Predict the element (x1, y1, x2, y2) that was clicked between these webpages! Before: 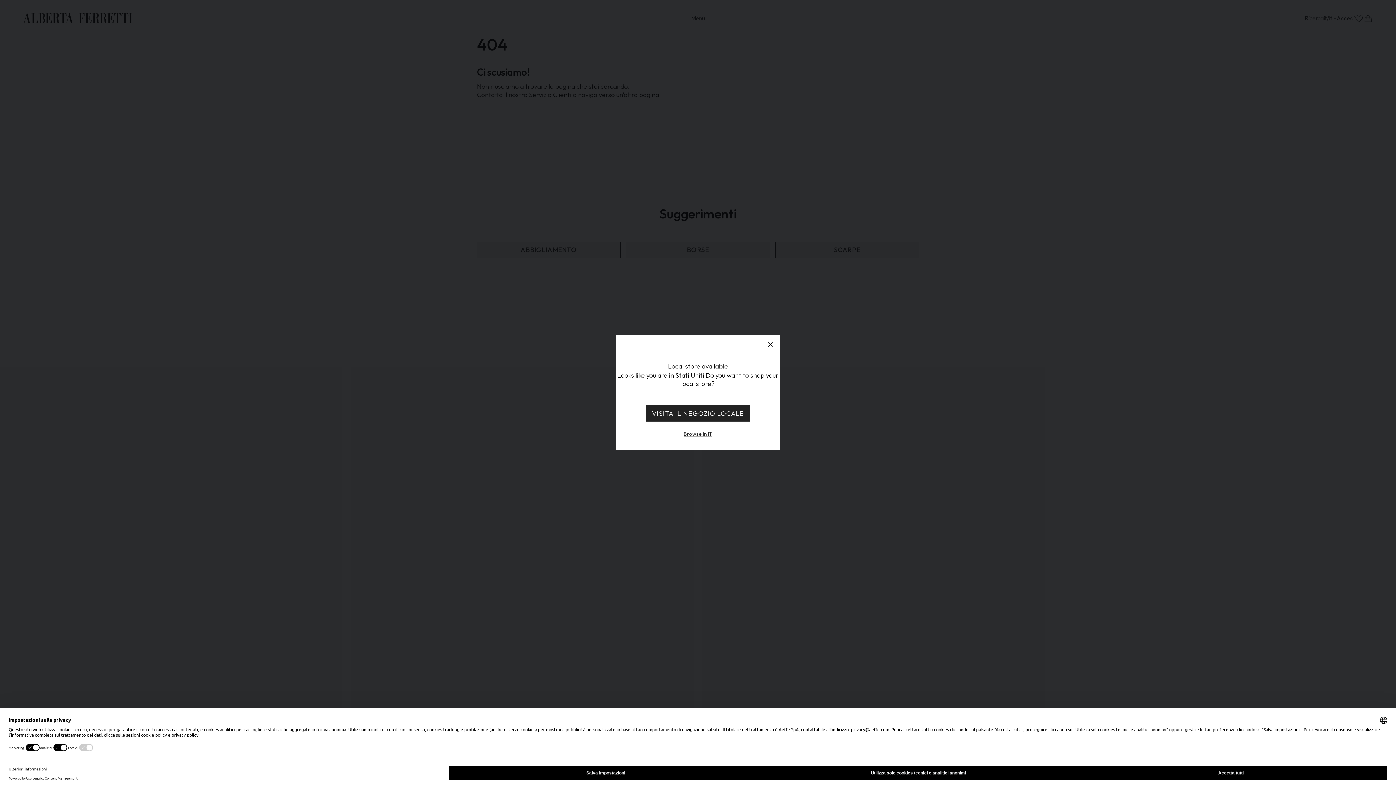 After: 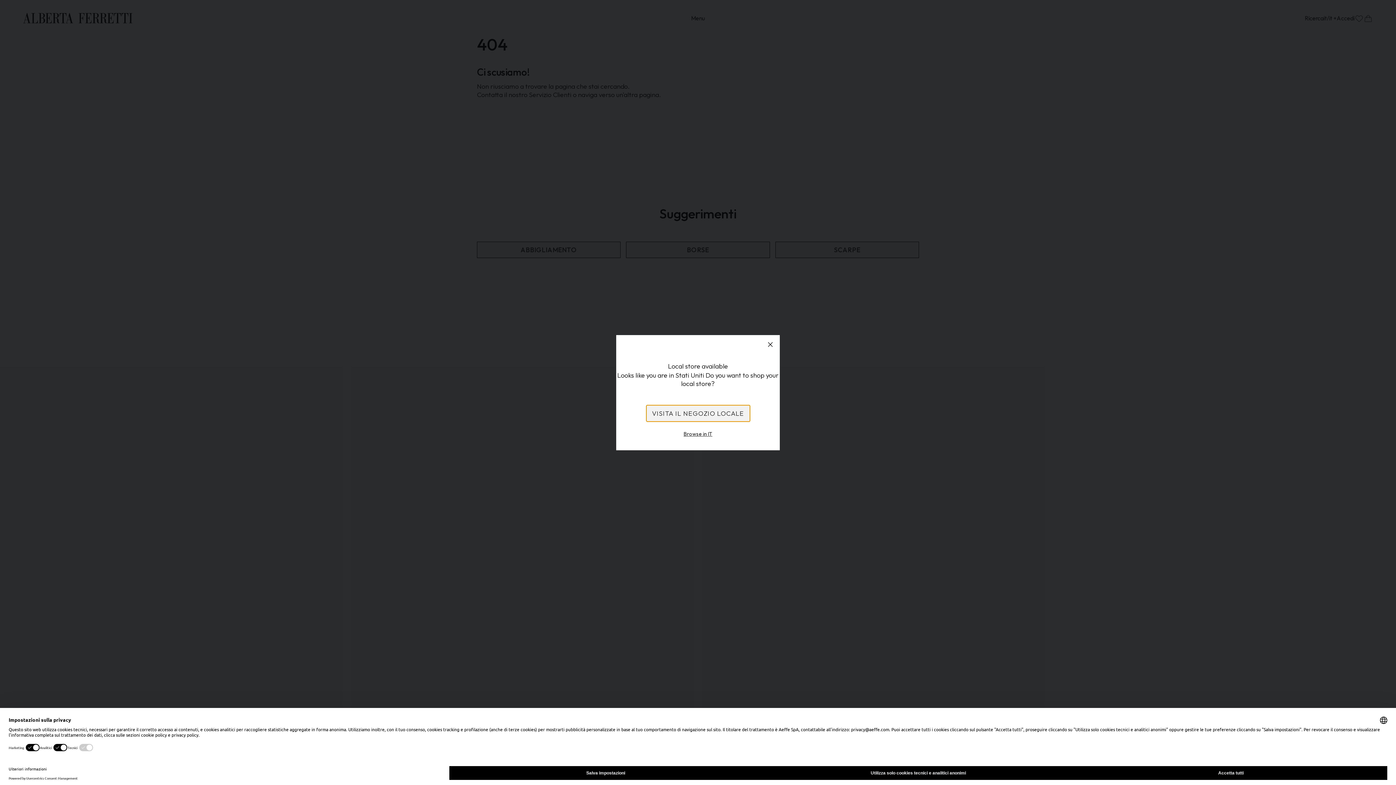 Action: label: VISITA IL NEGOZIO LOCALE bbox: (646, 405, 750, 421)